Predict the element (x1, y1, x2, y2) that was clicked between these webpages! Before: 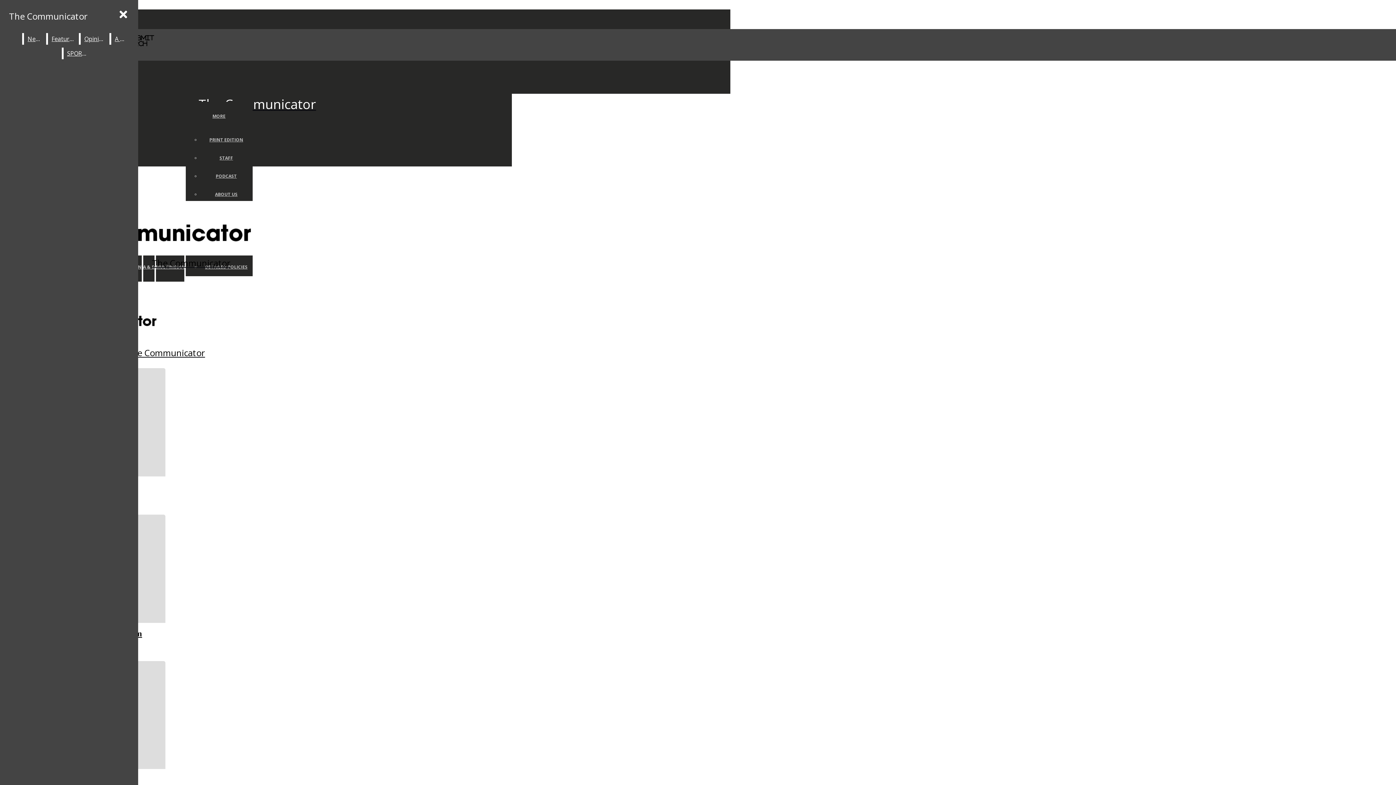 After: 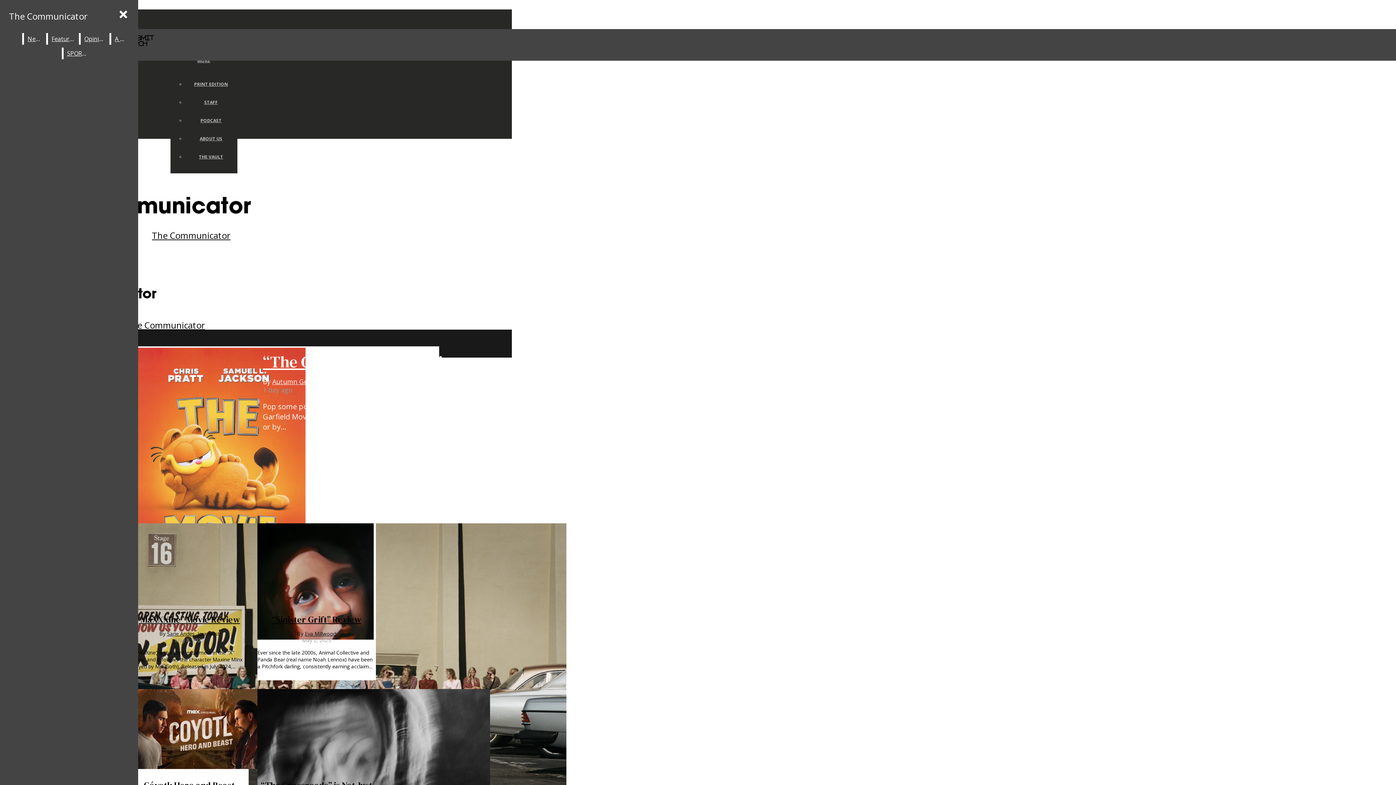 Action: label: A & E bbox: (111, 33, 130, 44)